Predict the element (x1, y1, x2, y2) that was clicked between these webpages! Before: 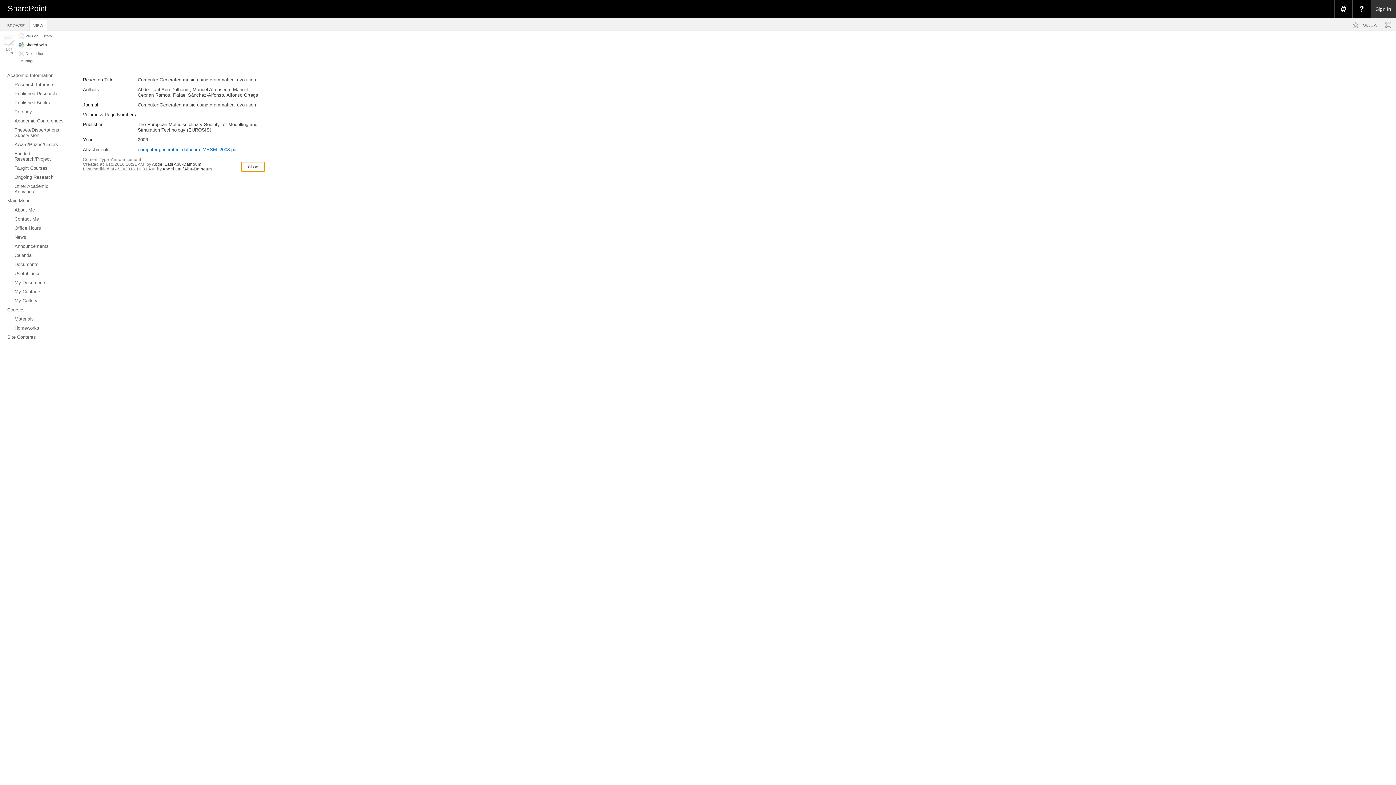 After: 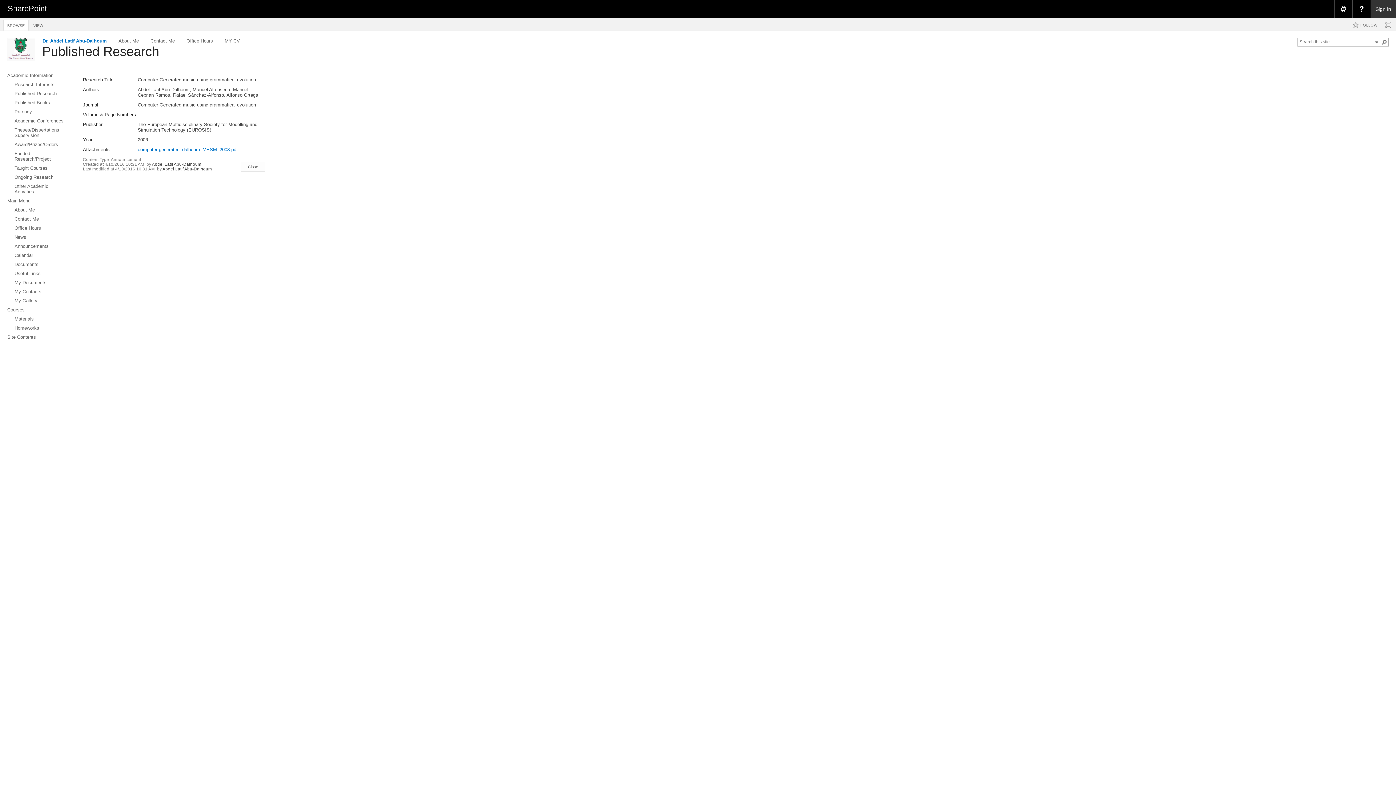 Action: bbox: (3, 20, 28, 30) label: BROWSE
Tab 1 of 2.